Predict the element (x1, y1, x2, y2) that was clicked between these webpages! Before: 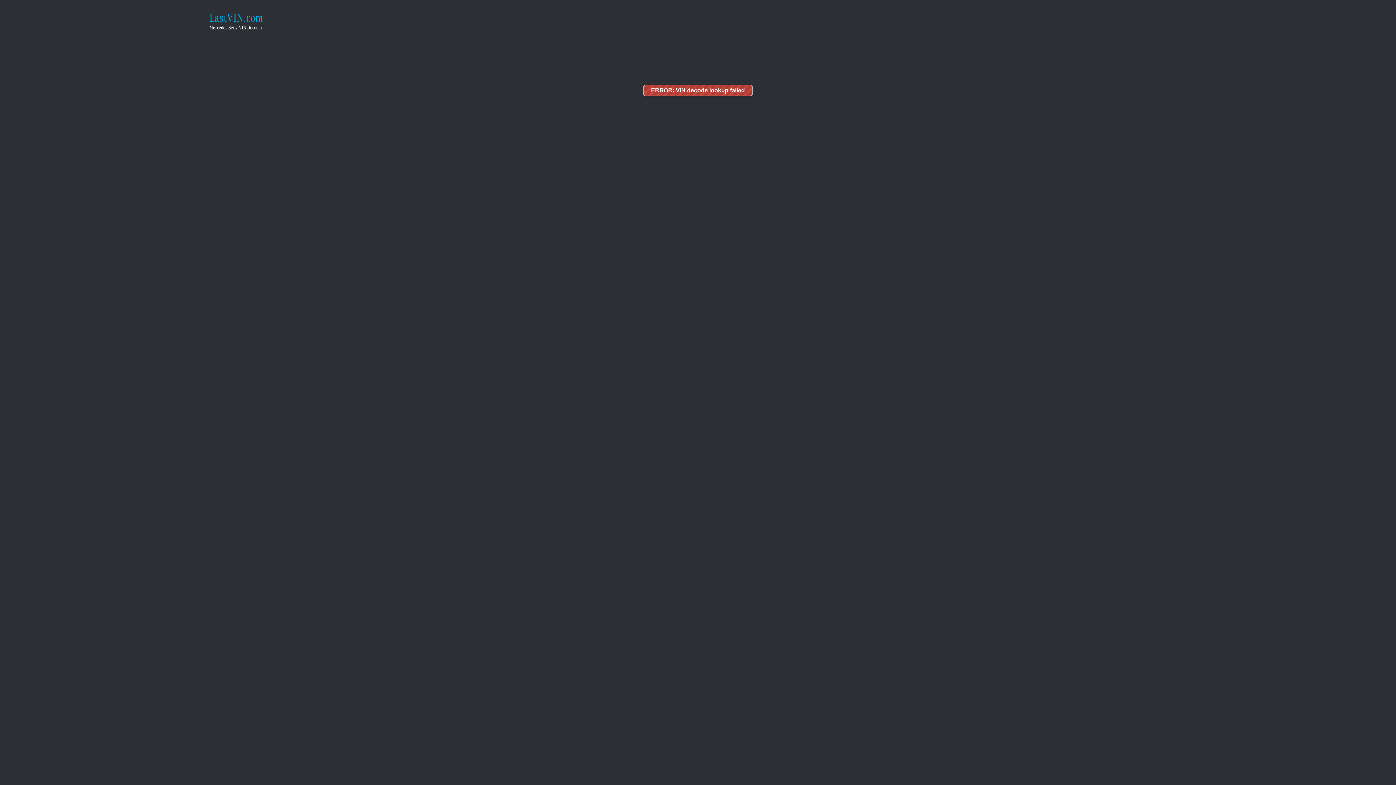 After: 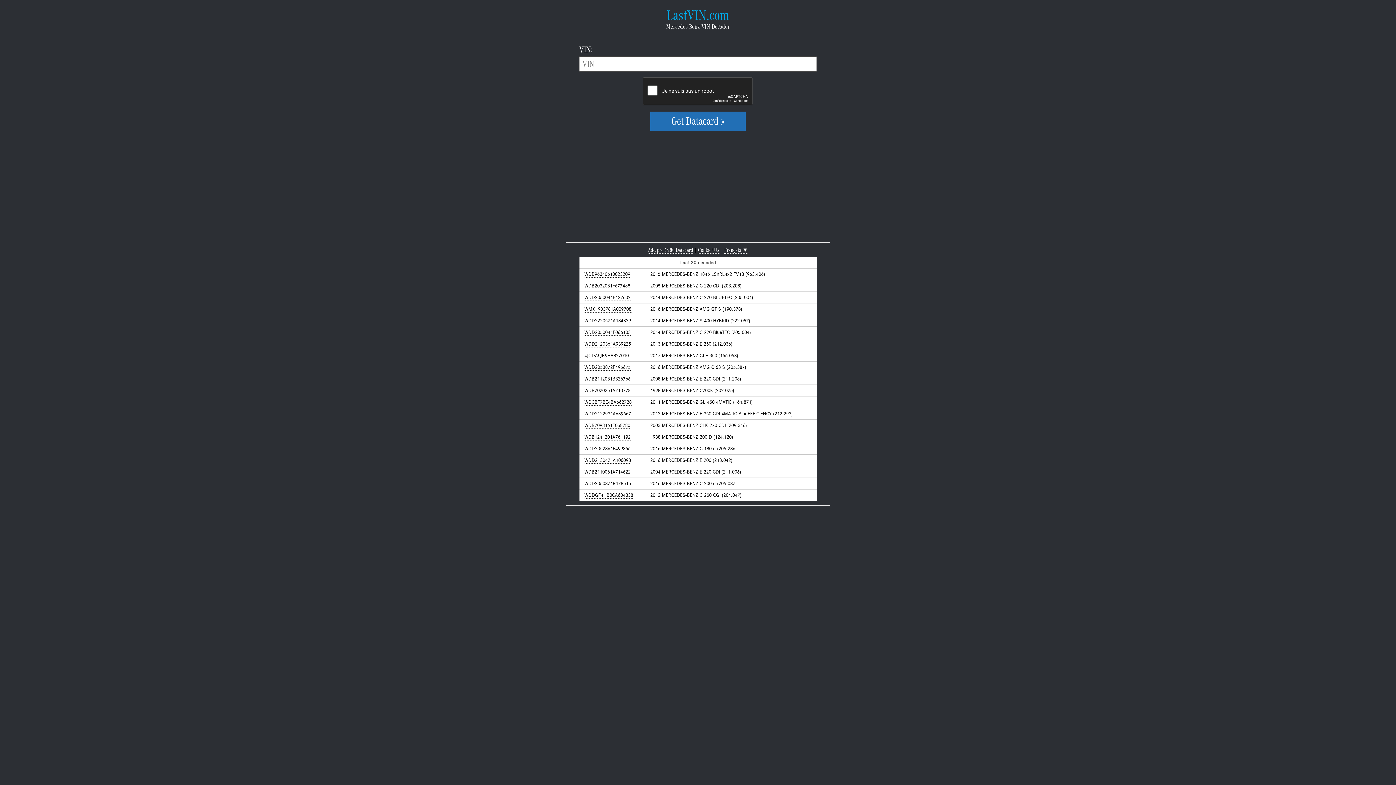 Action: bbox: (209, 10, 263, 24) label: LastVIN.com